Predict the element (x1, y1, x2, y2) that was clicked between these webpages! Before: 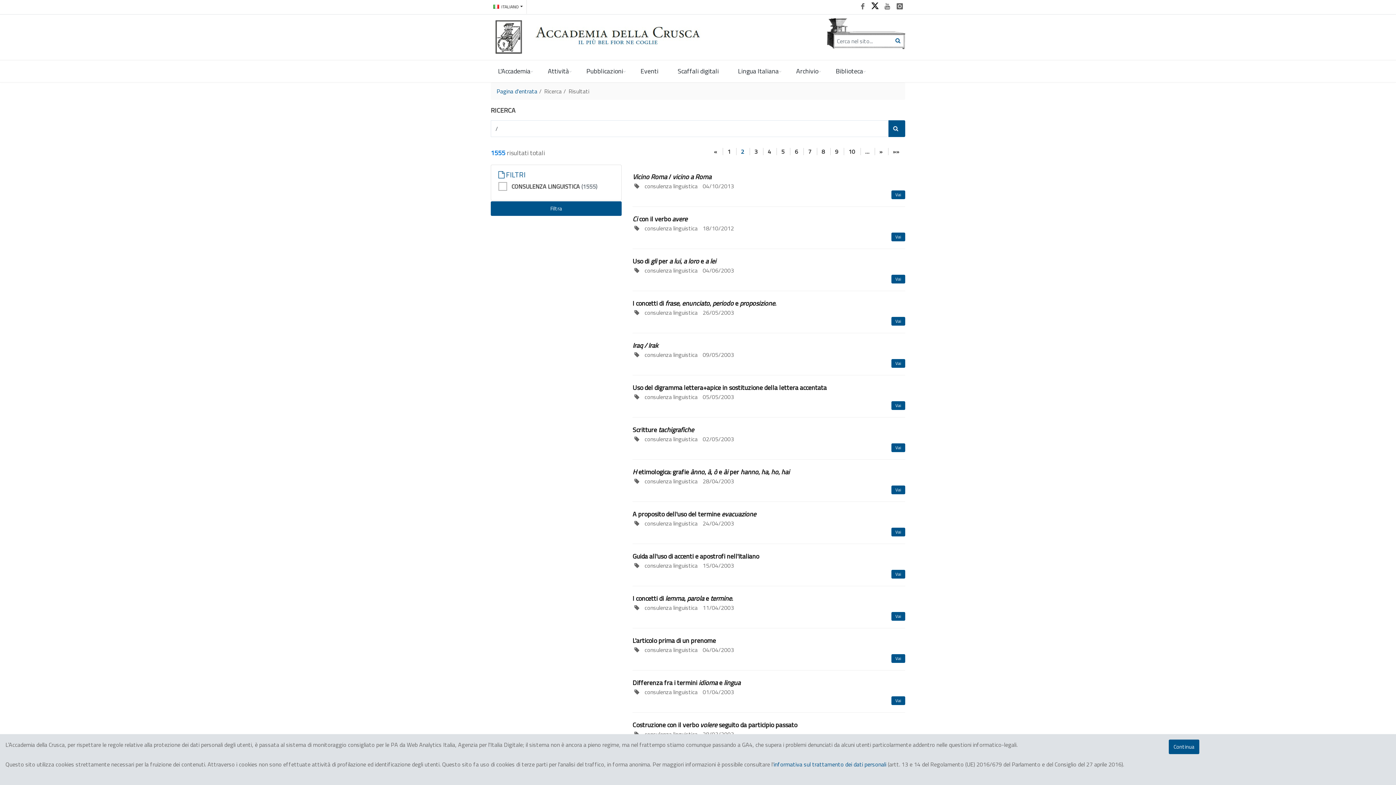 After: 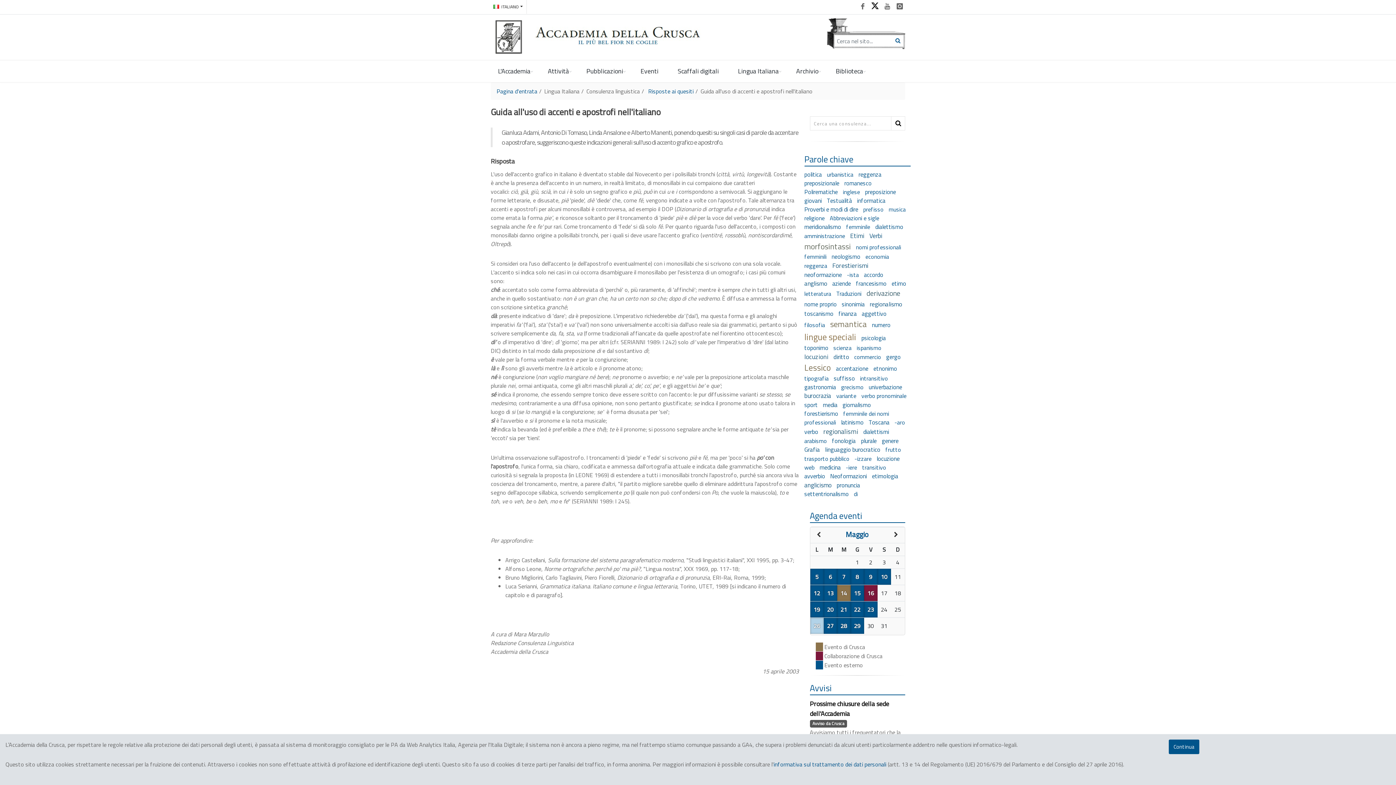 Action: bbox: (891, 570, 905, 578) label: Vai